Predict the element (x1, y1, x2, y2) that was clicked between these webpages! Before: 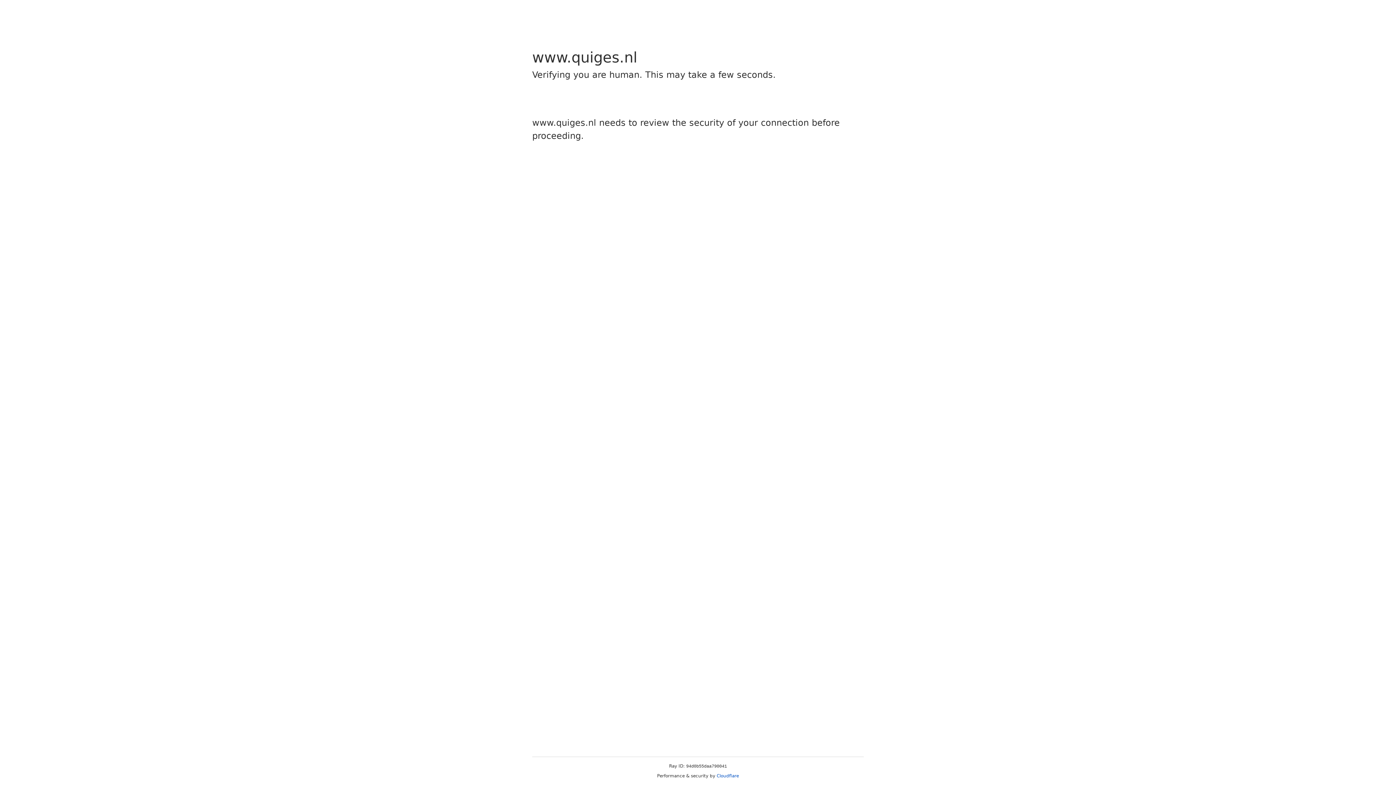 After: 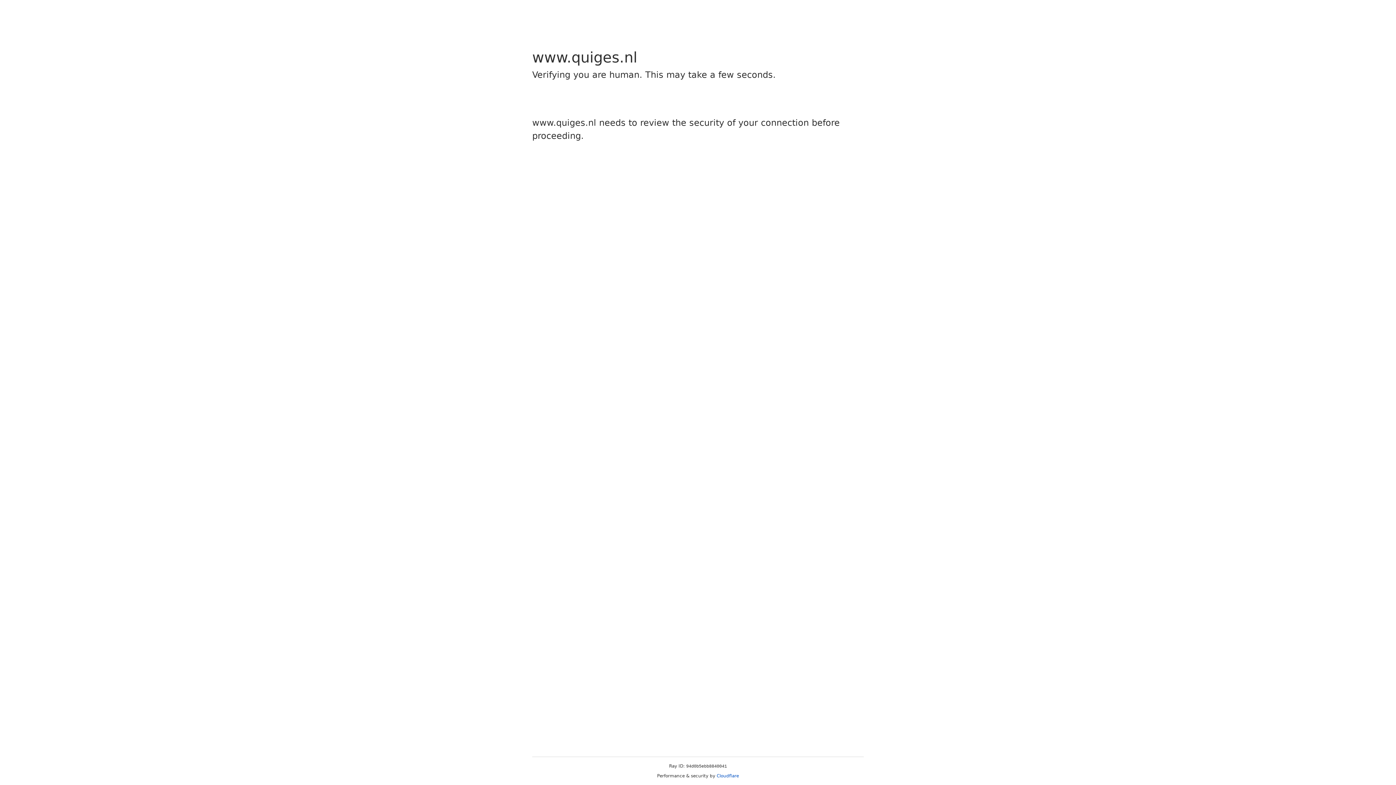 Action: label: Cloudflare bbox: (716, 773, 739, 778)